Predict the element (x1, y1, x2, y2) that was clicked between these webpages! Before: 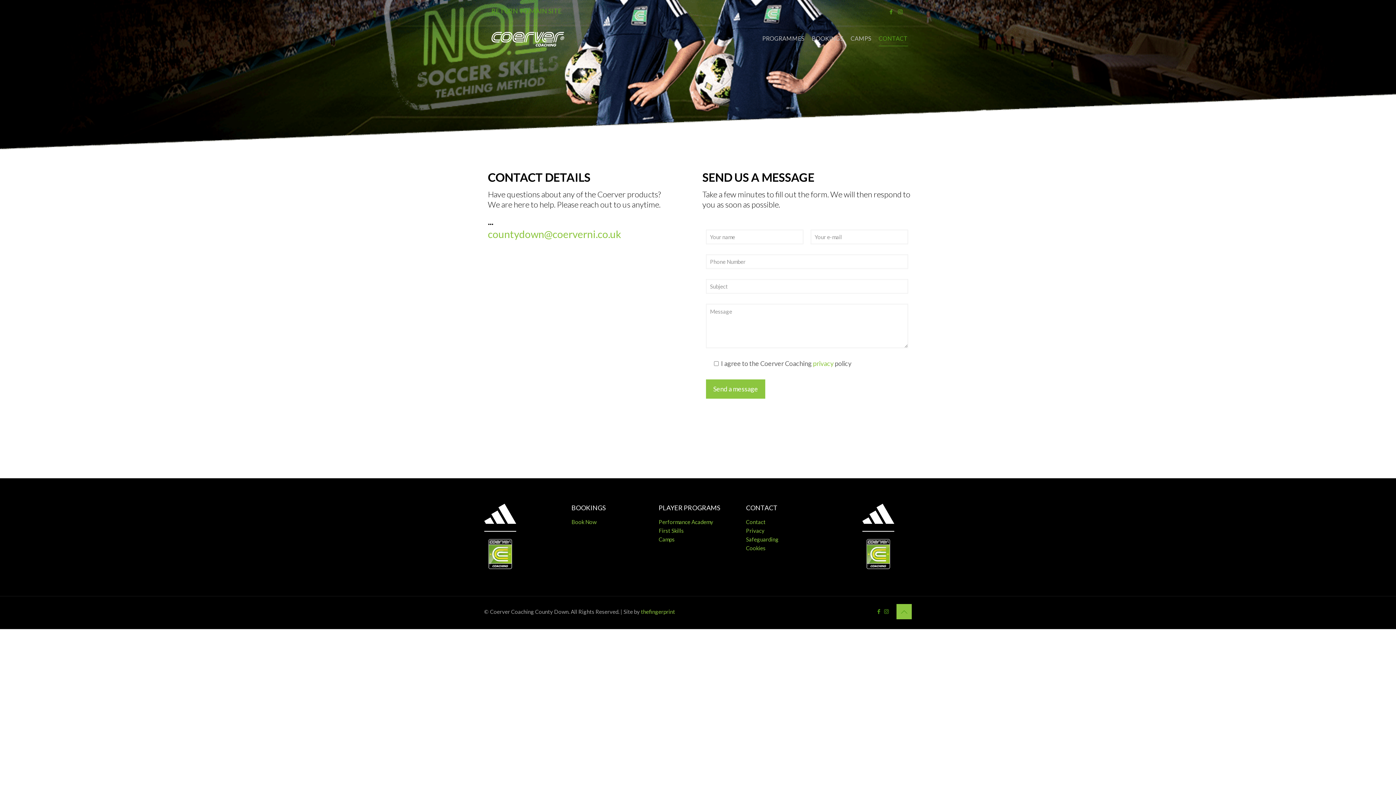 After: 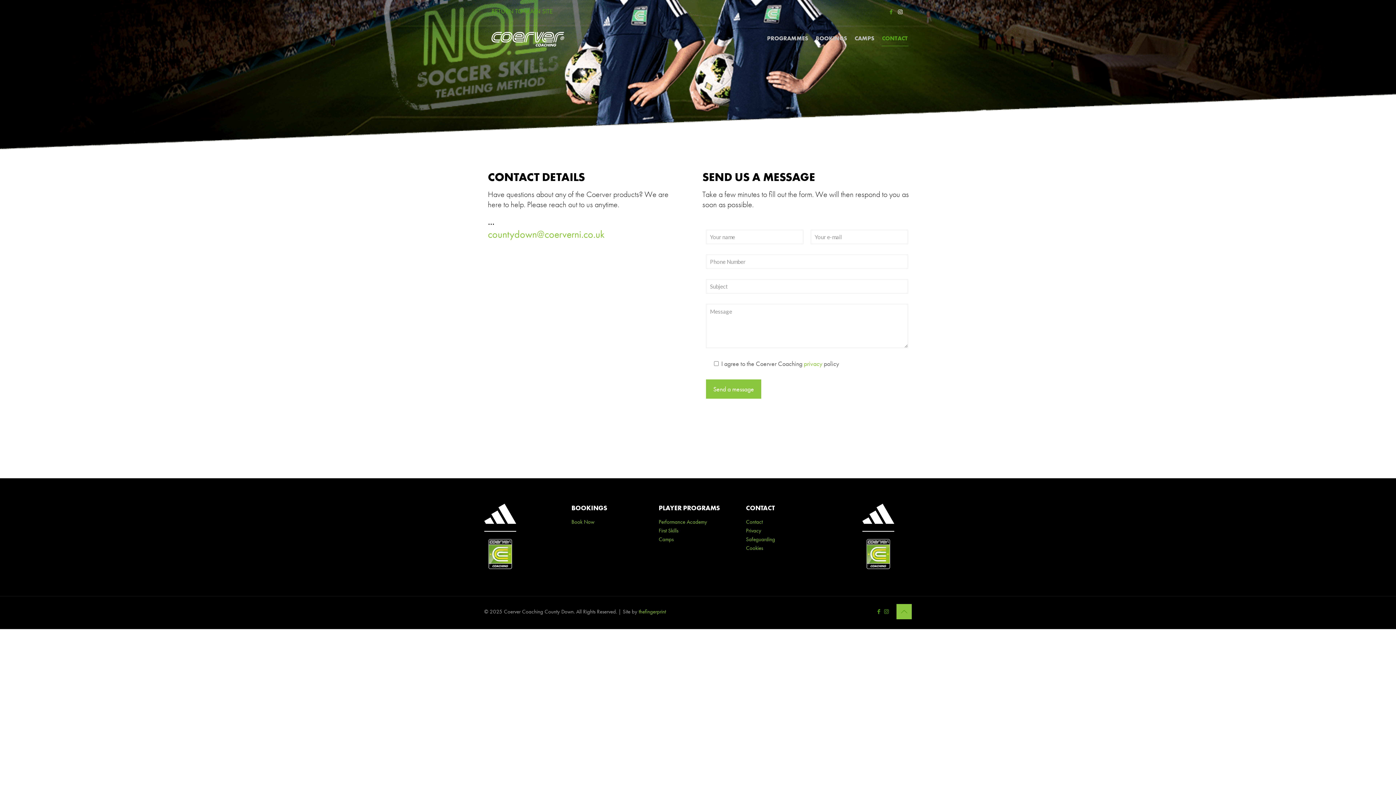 Action: bbox: (897, 8, 903, 14) label: Instagram icon